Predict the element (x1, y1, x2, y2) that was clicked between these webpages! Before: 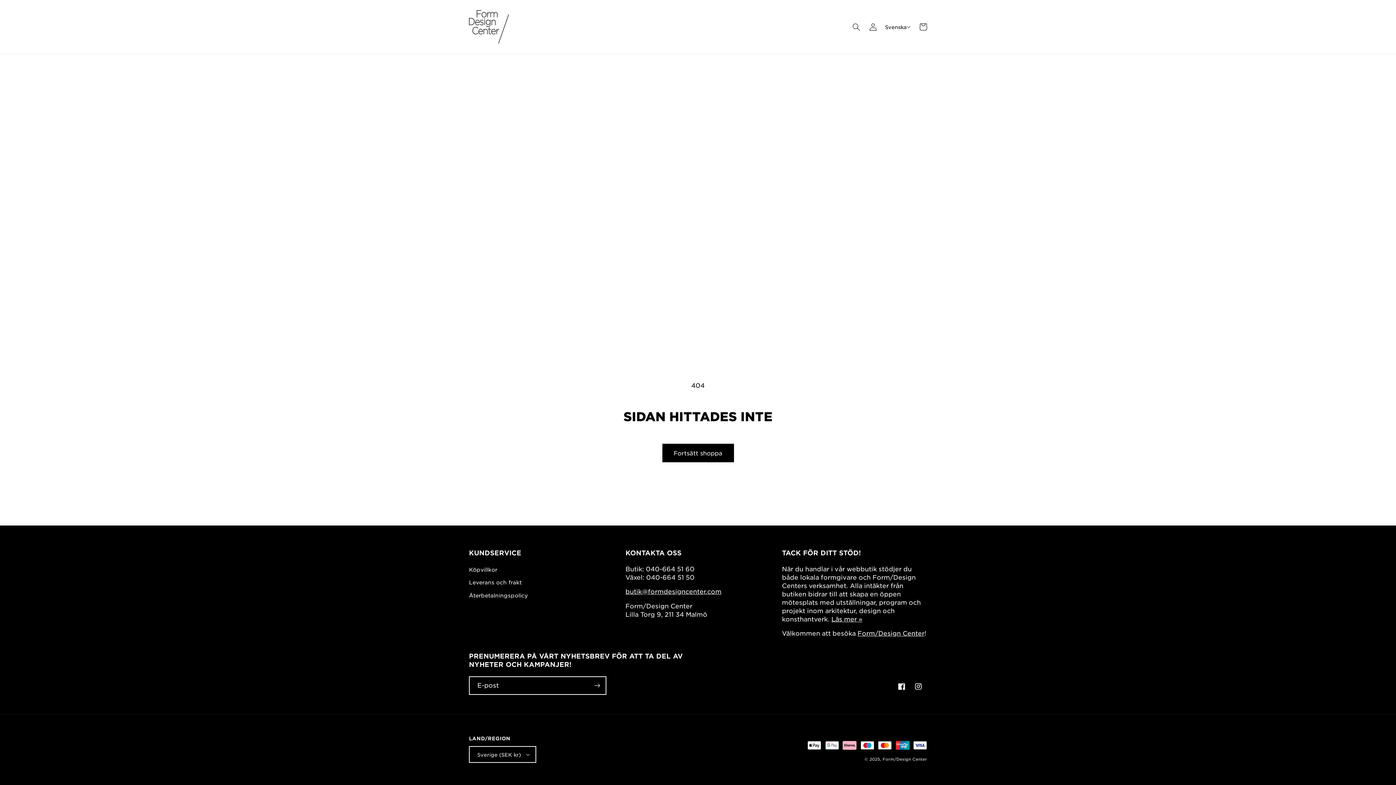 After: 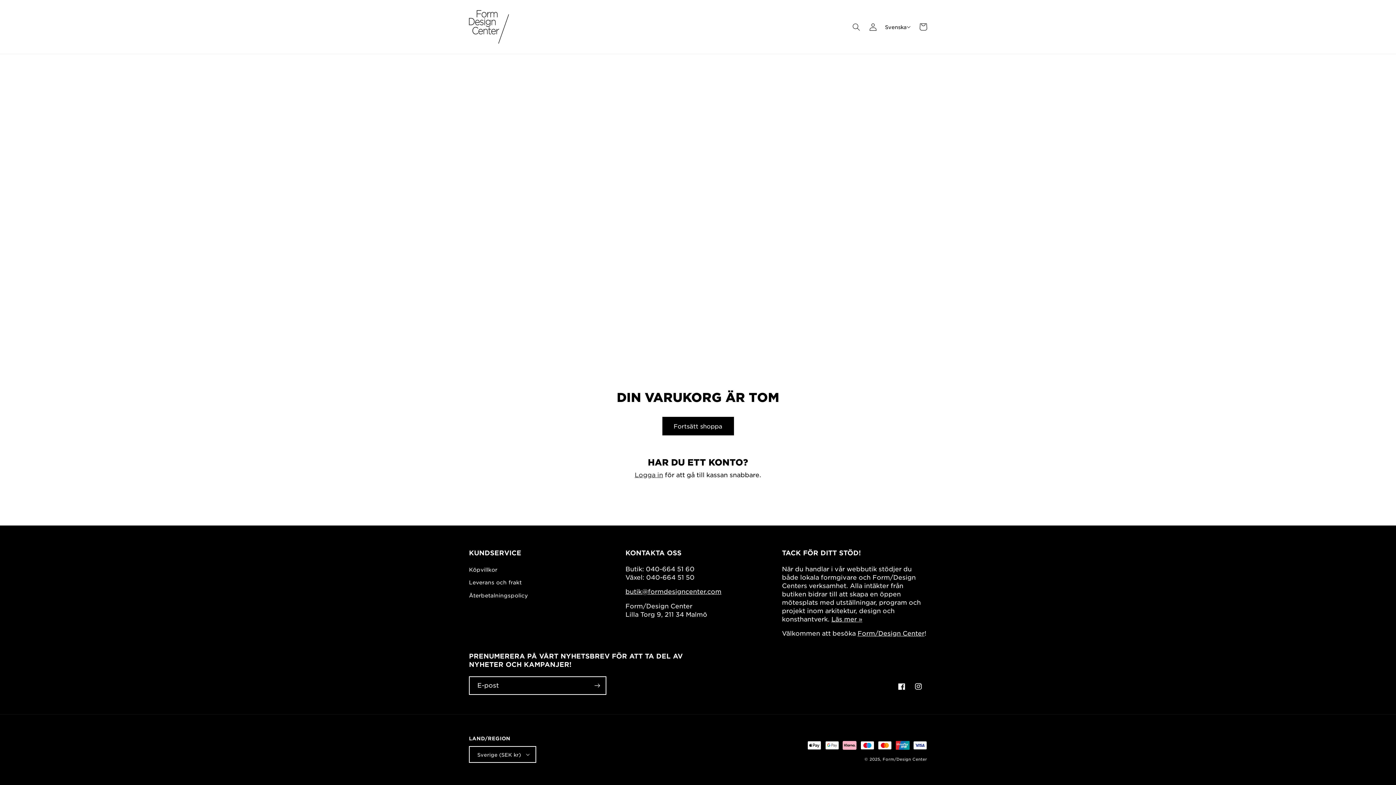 Action: bbox: (915, 18, 931, 35) label: Varukorg